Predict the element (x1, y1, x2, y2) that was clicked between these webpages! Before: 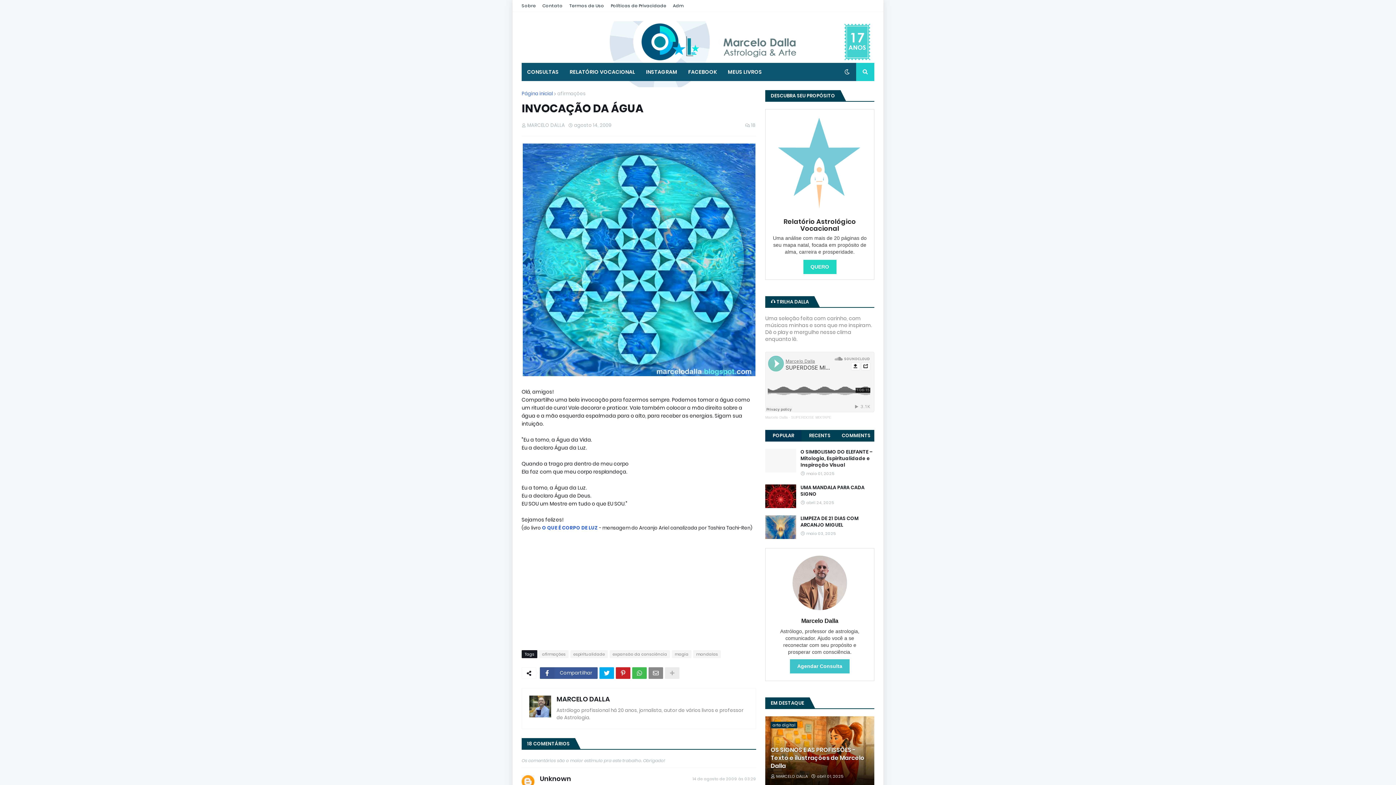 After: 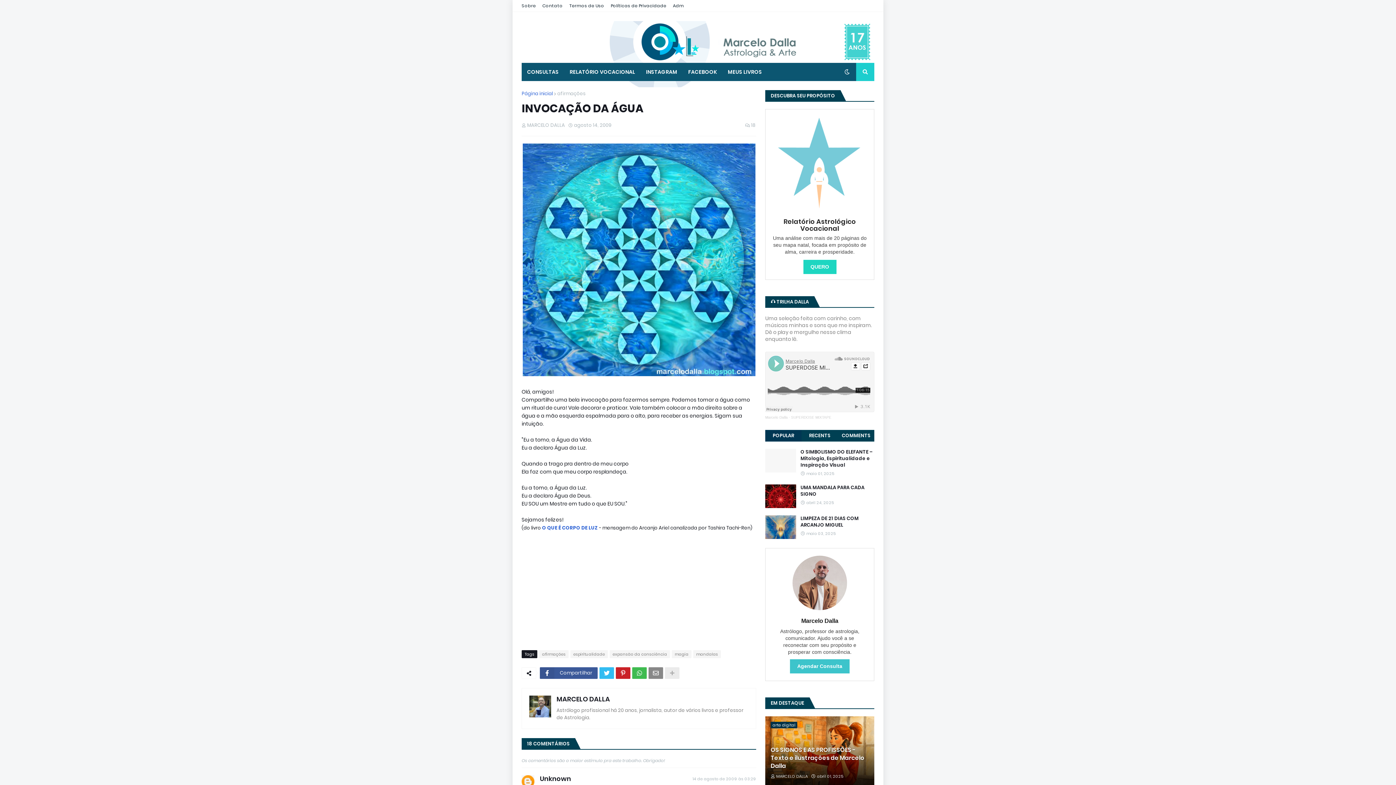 Action: bbox: (599, 667, 614, 679)